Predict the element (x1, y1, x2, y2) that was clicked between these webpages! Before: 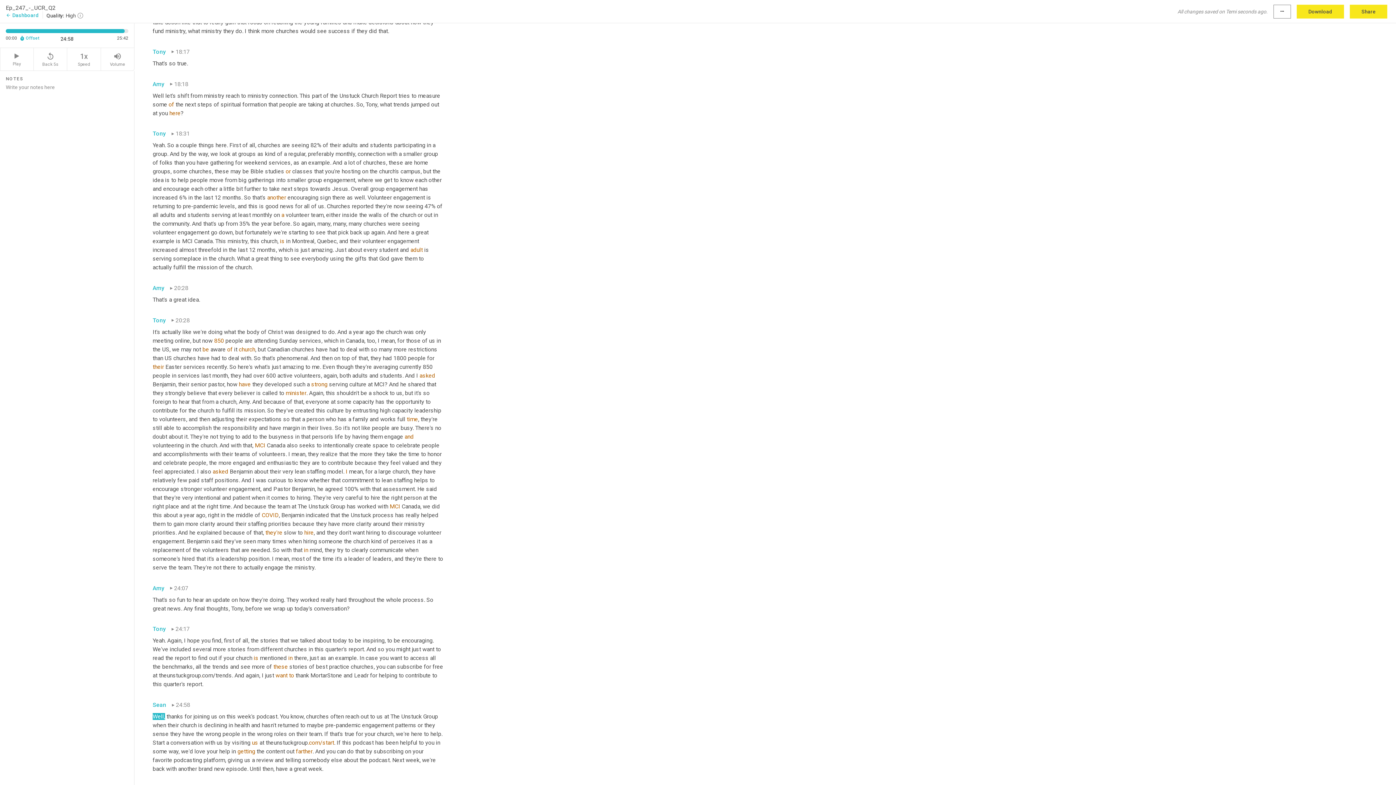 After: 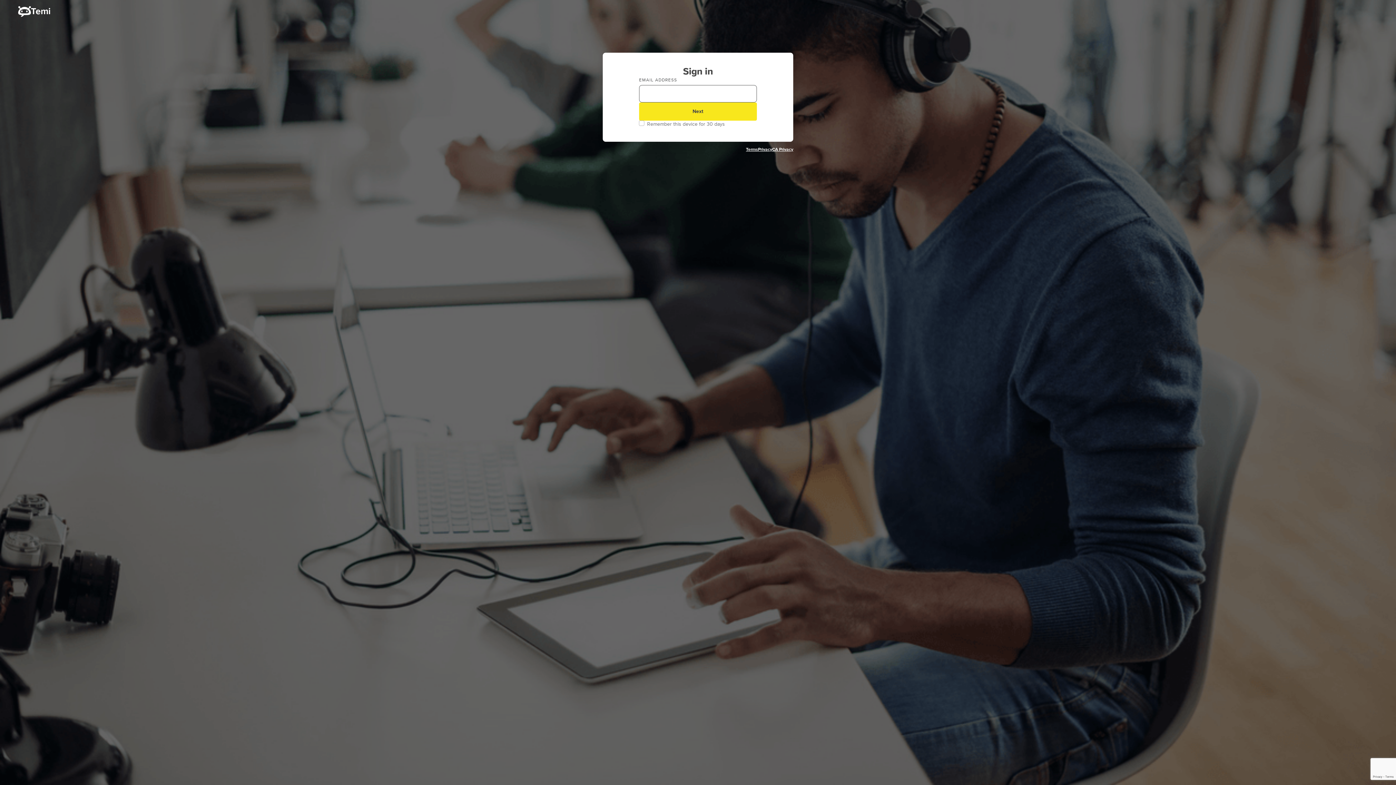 Action: label: arrow_backDashboard bbox: (5, 12, 38, 18)